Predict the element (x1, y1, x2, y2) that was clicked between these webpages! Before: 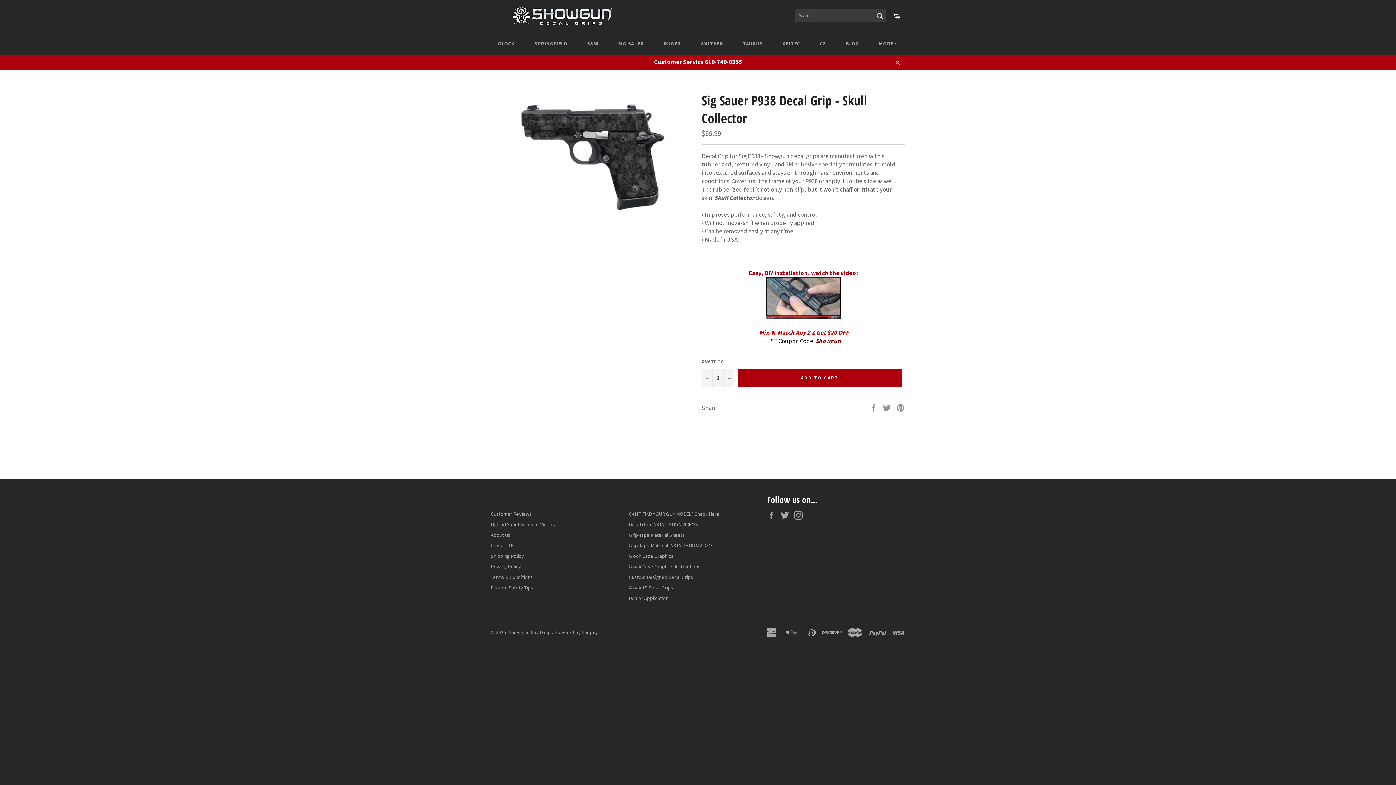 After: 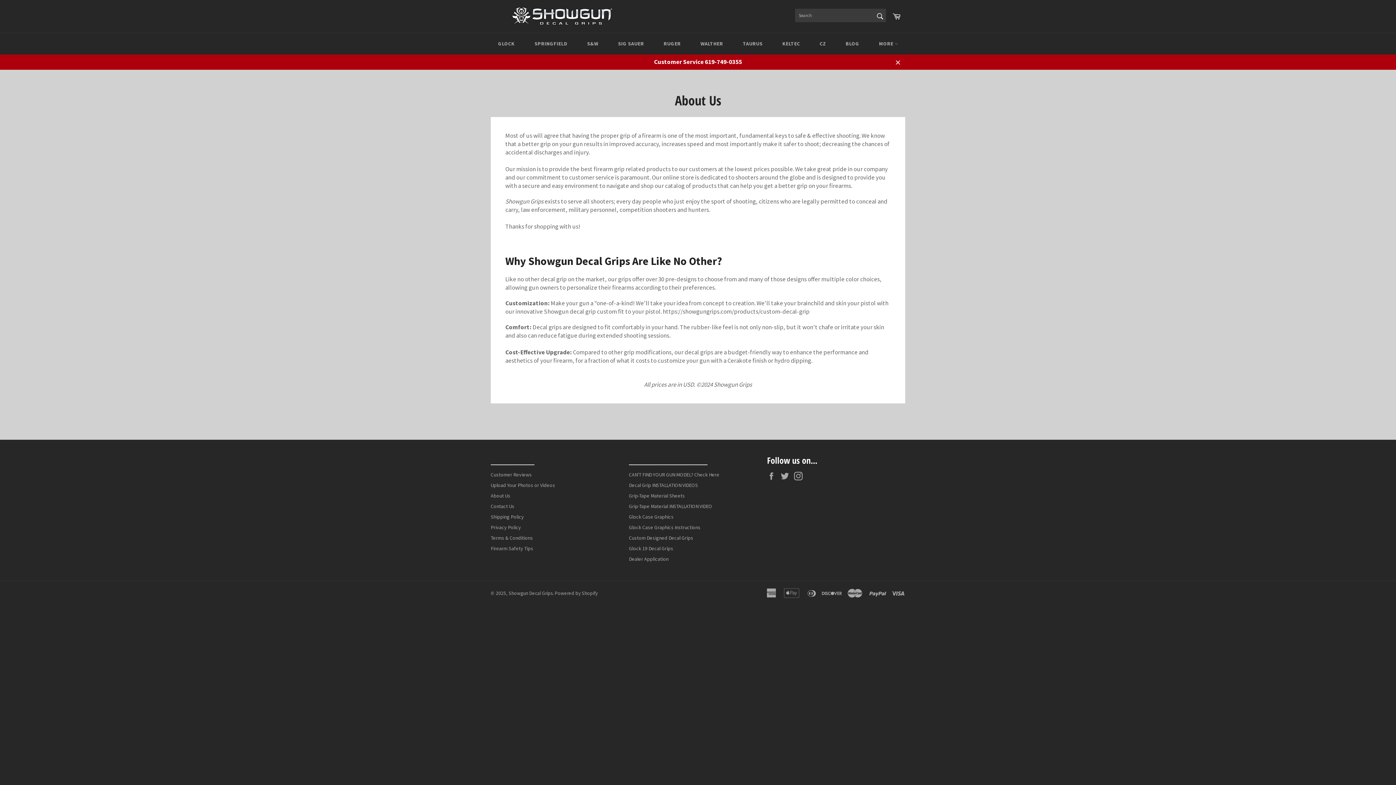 Action: label: About Us bbox: (490, 531, 510, 538)